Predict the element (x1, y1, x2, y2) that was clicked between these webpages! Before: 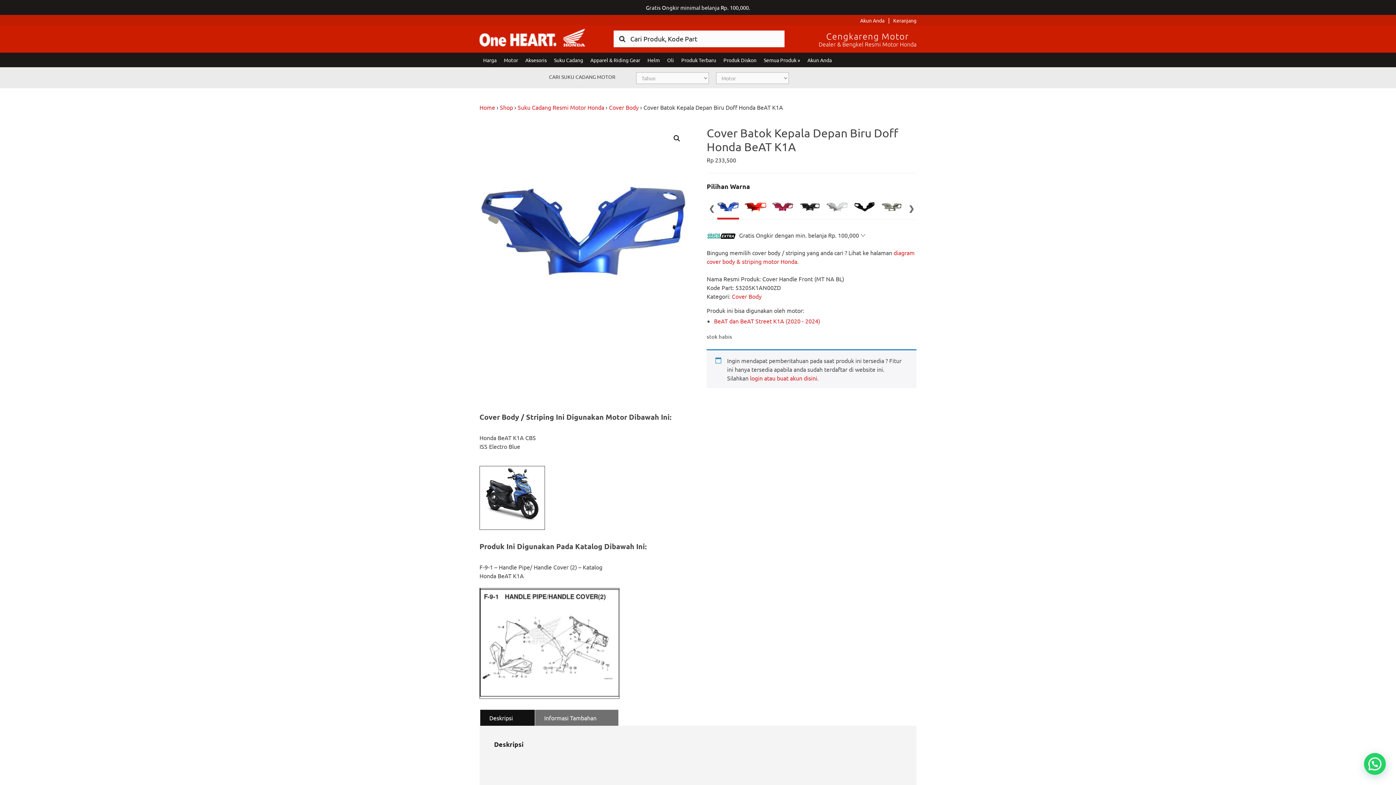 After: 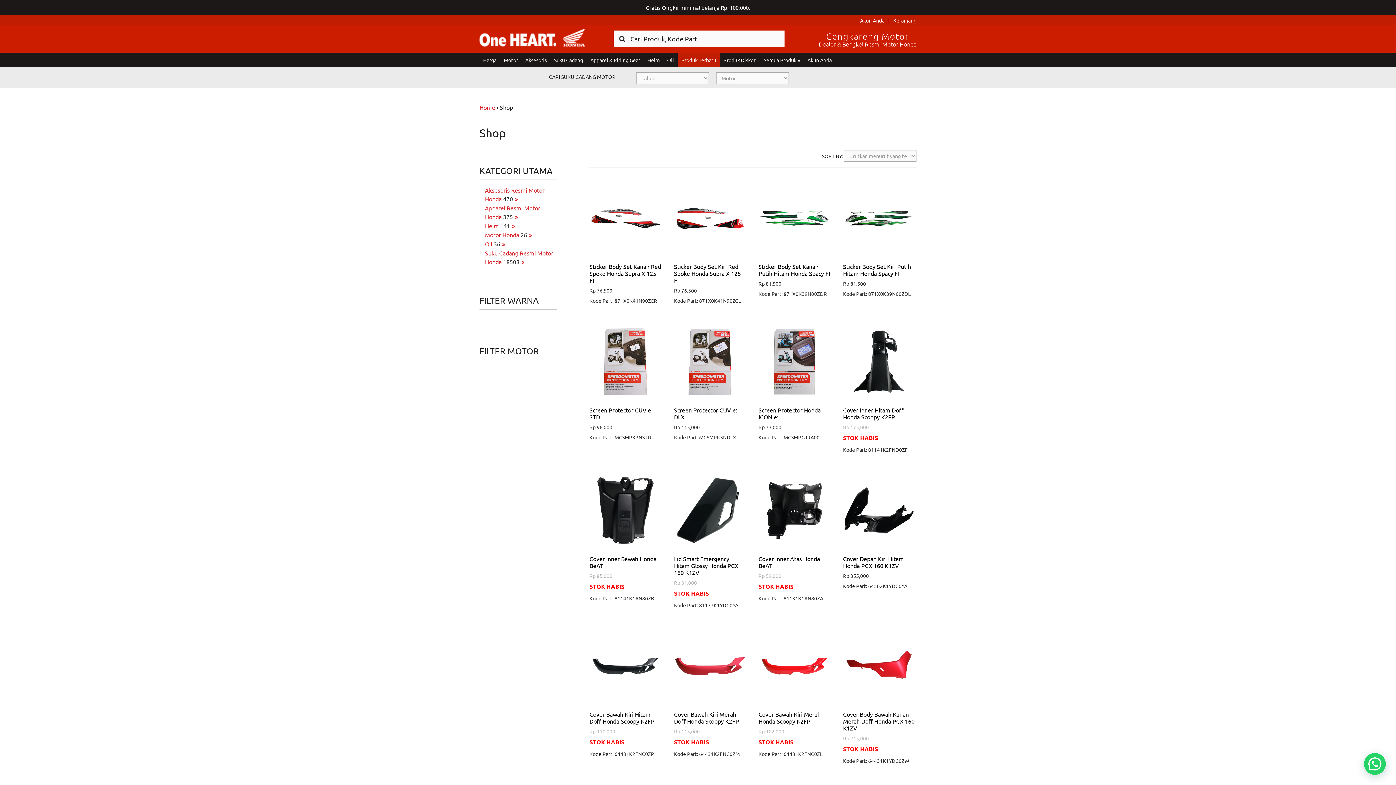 Action: bbox: (677, 52, 720, 67) label: Produk Terbaru